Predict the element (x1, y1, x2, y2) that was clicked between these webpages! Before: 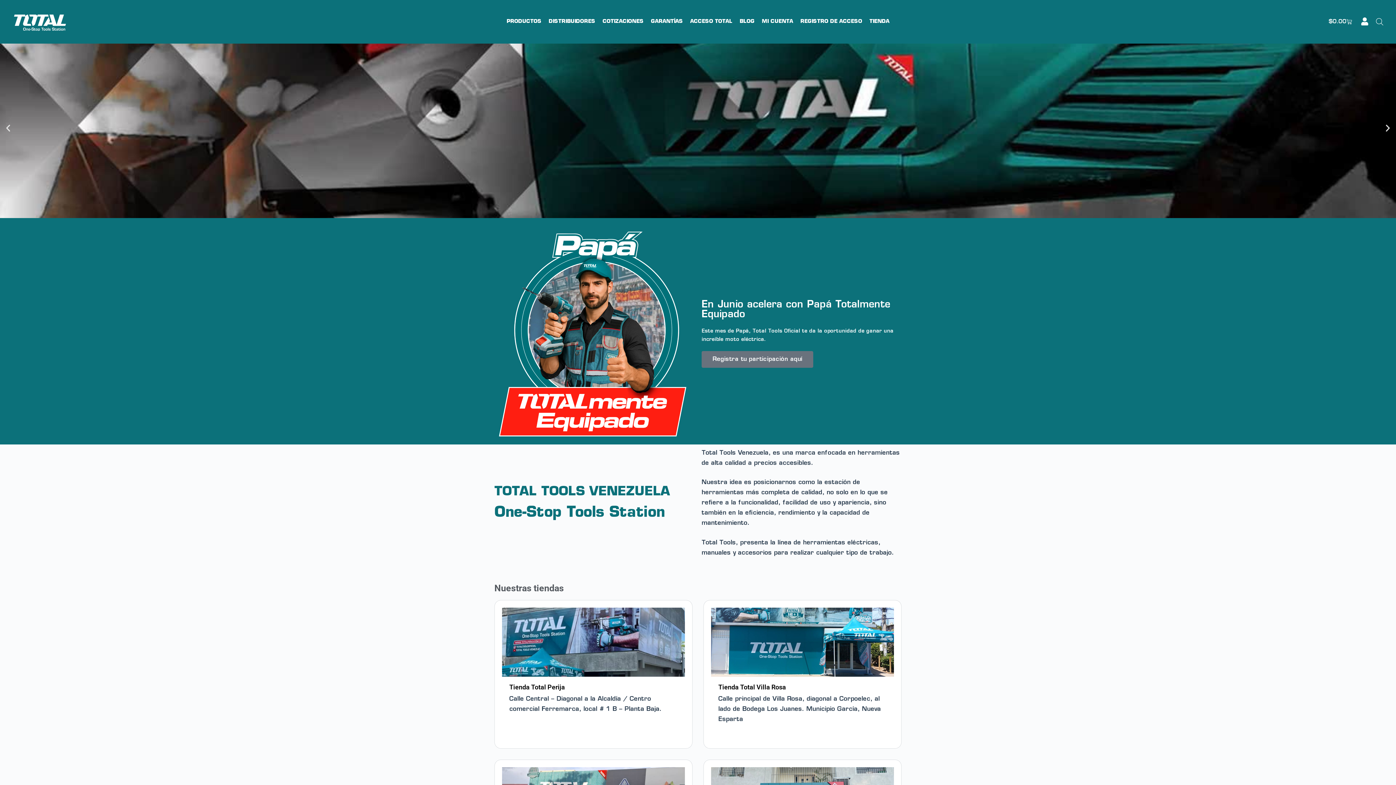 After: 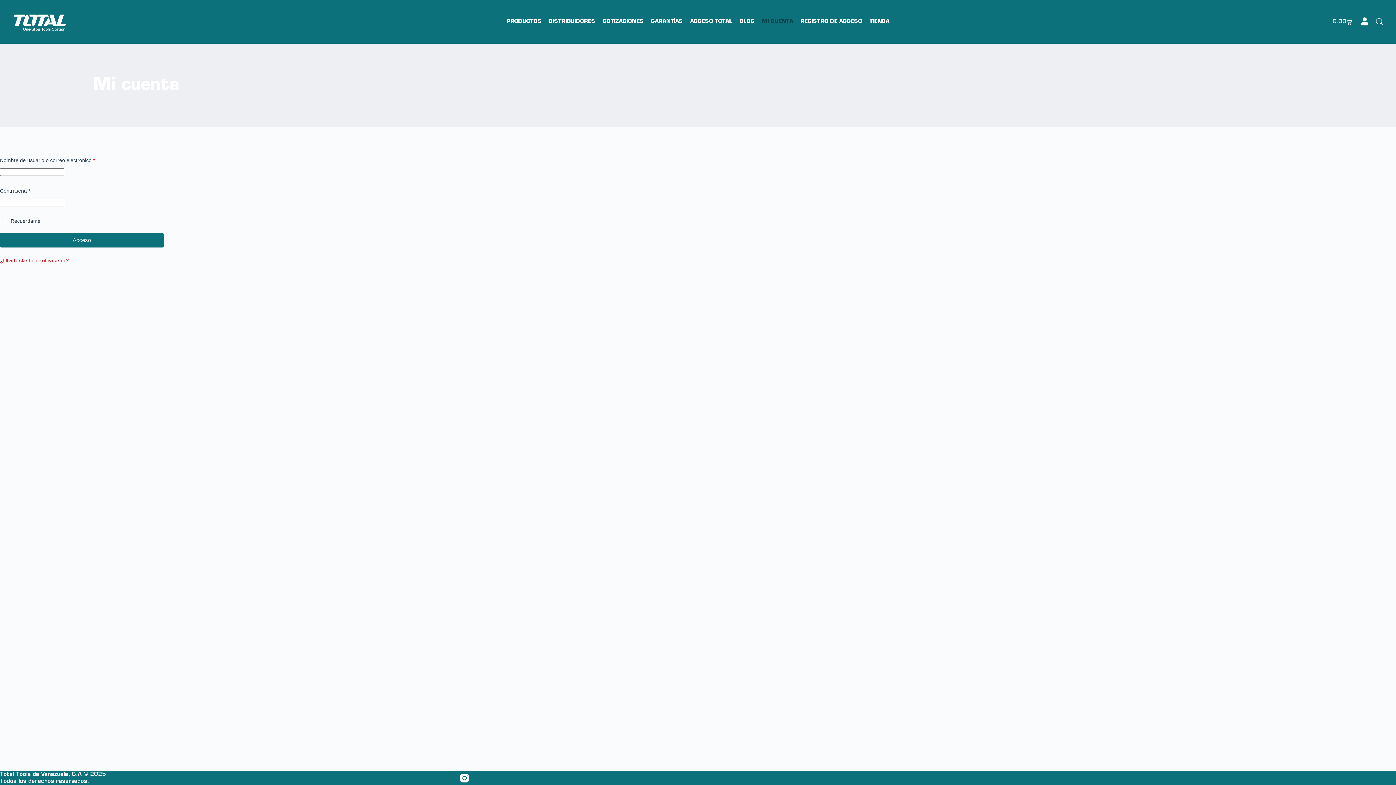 Action: bbox: (758, 13, 796, 30) label: MI CUENTA